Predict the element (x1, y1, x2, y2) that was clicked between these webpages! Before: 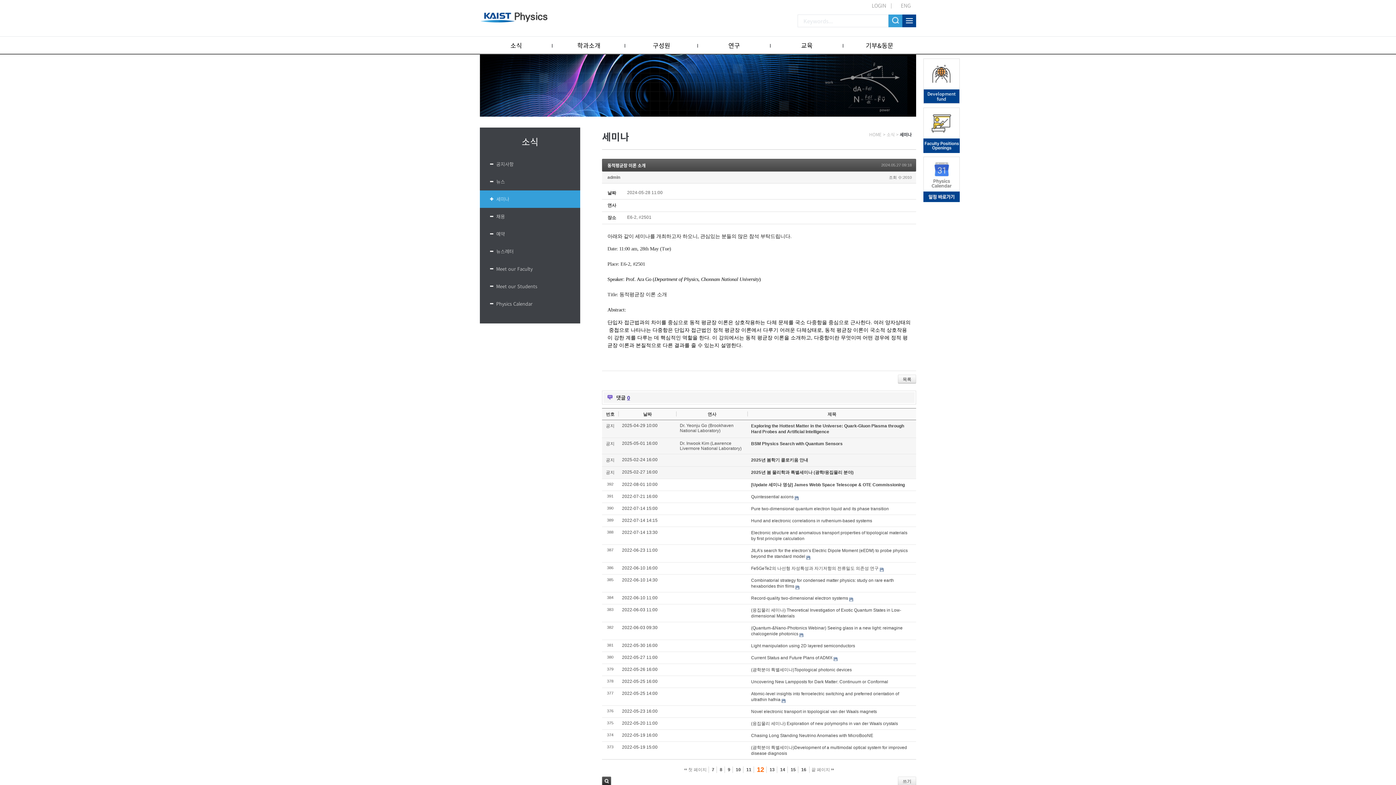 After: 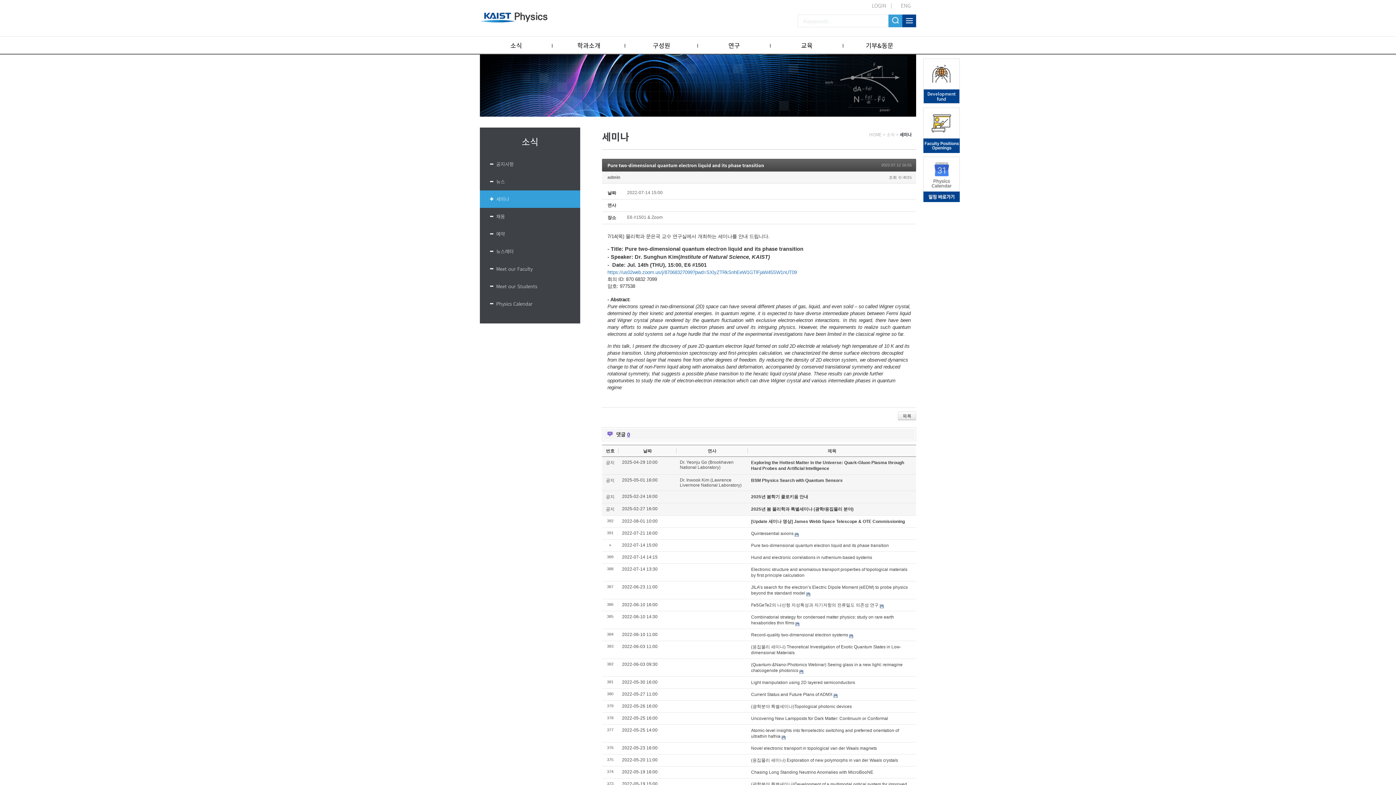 Action: bbox: (751, 506, 889, 511) label: Pure two-dimensional quantum electron liquid and its phase transition